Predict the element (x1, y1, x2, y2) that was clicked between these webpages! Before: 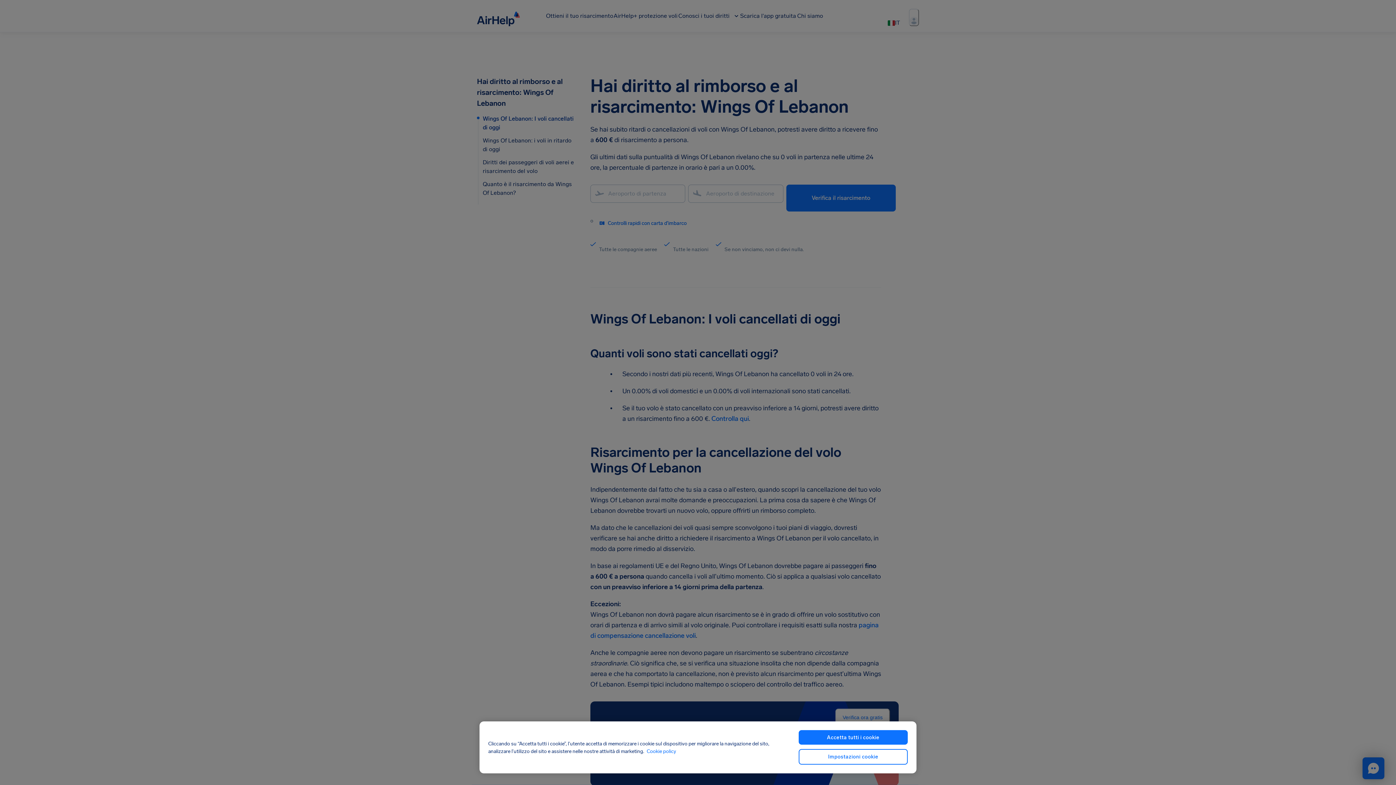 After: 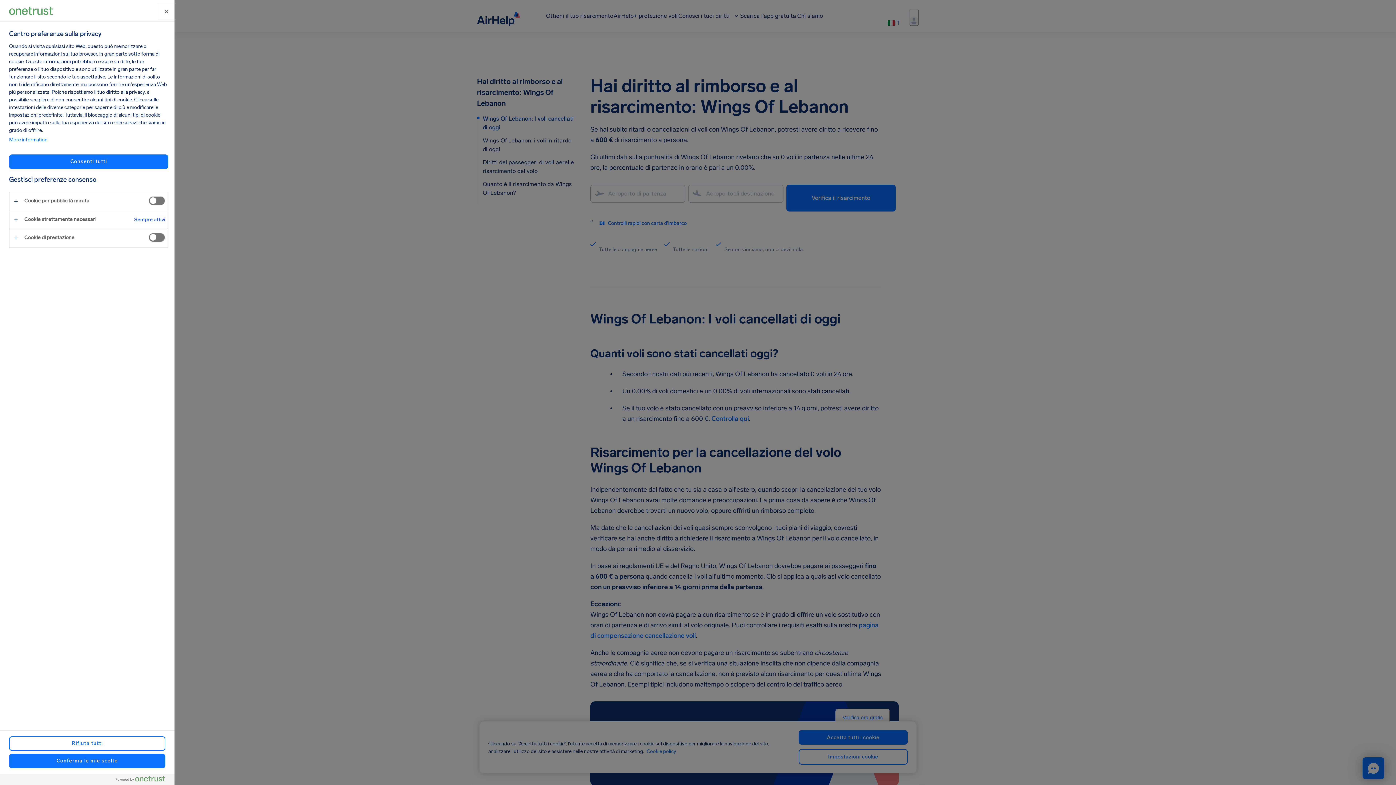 Action: label: Impostazioni cookie bbox: (798, 749, 908, 765)